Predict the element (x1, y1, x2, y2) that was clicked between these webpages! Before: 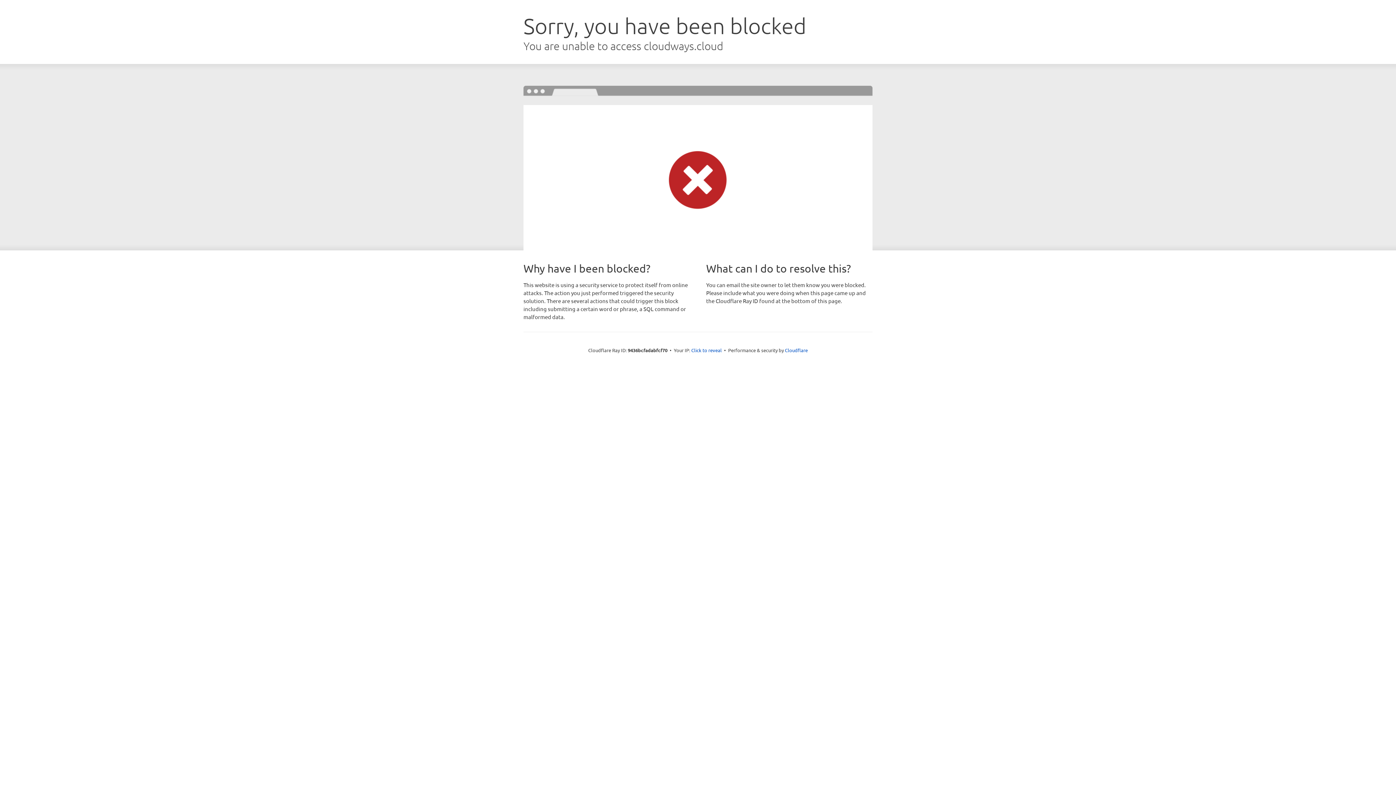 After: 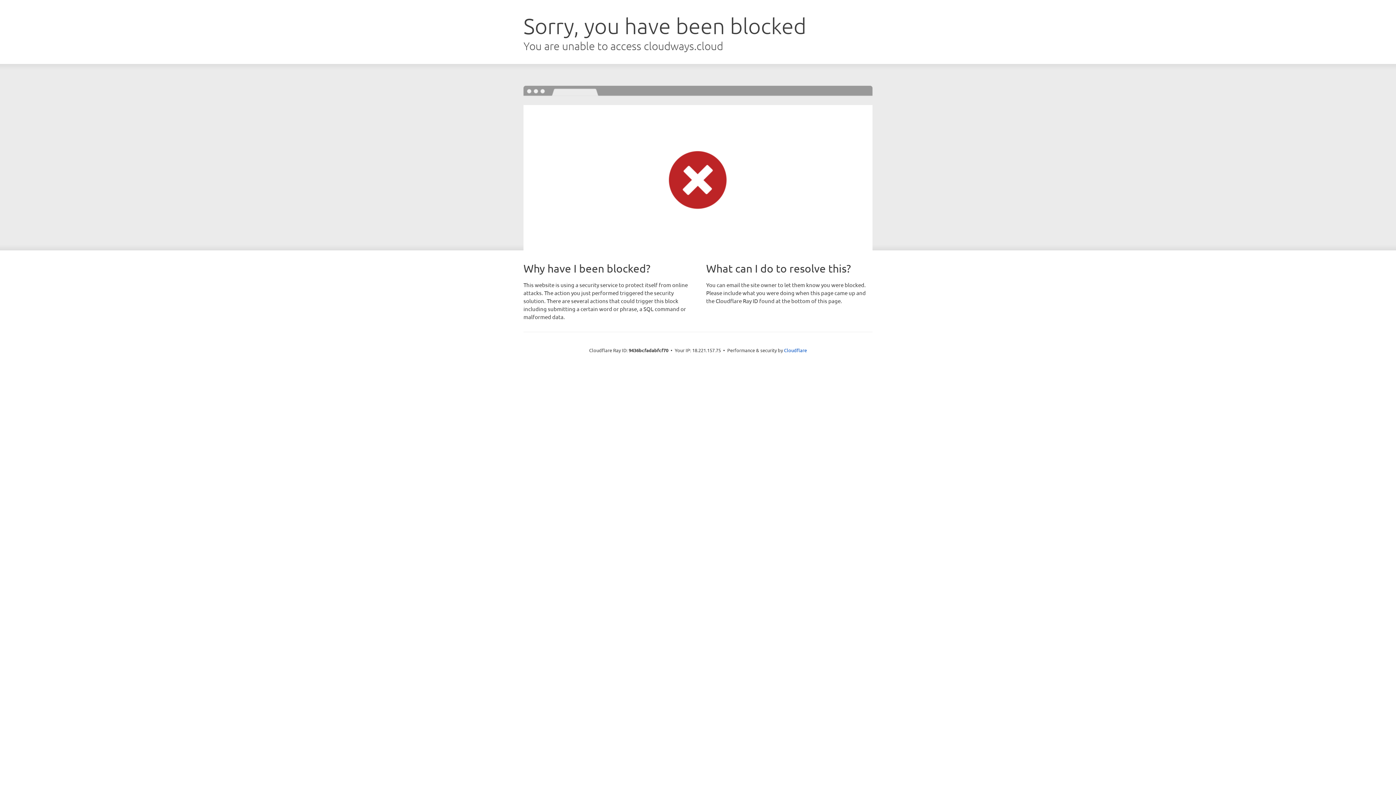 Action: bbox: (691, 346, 722, 353) label: Click to reveal